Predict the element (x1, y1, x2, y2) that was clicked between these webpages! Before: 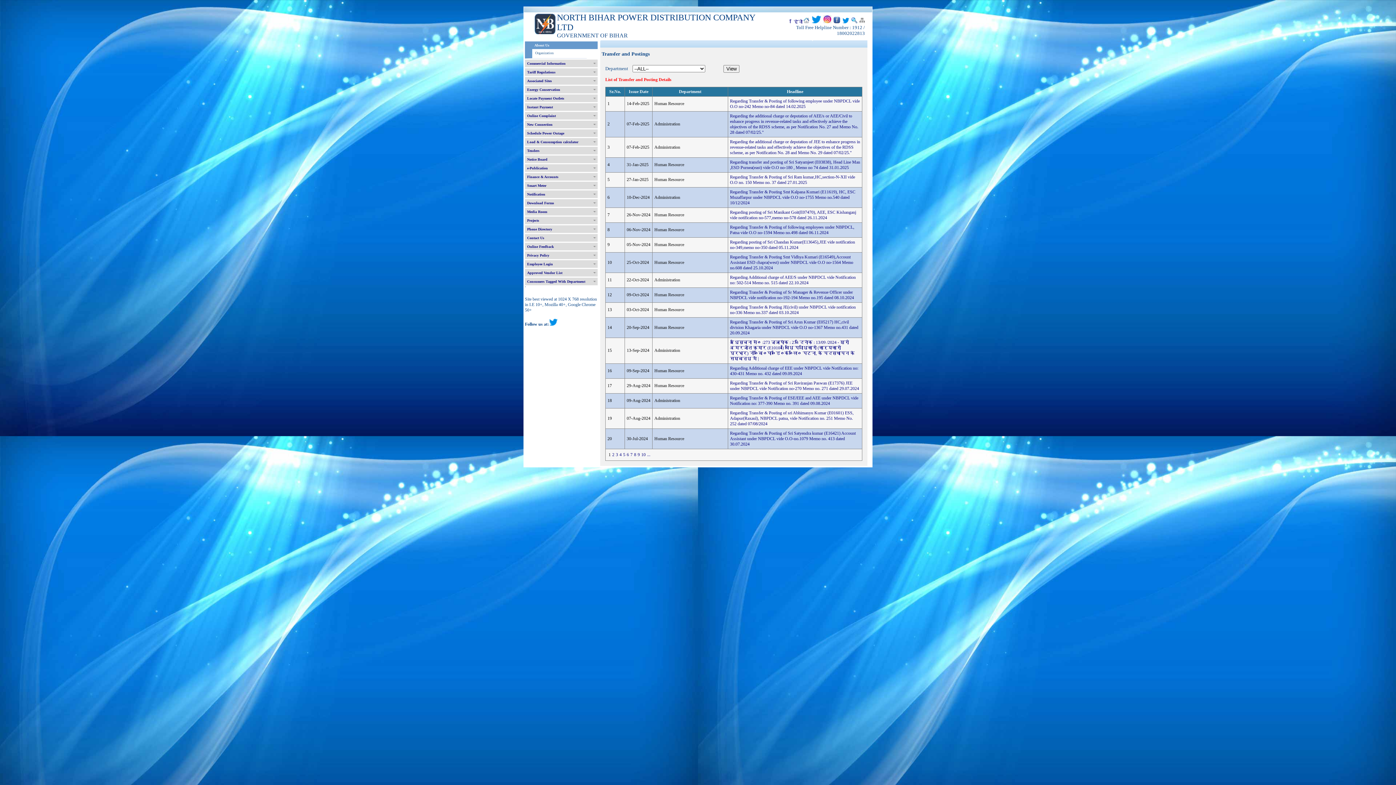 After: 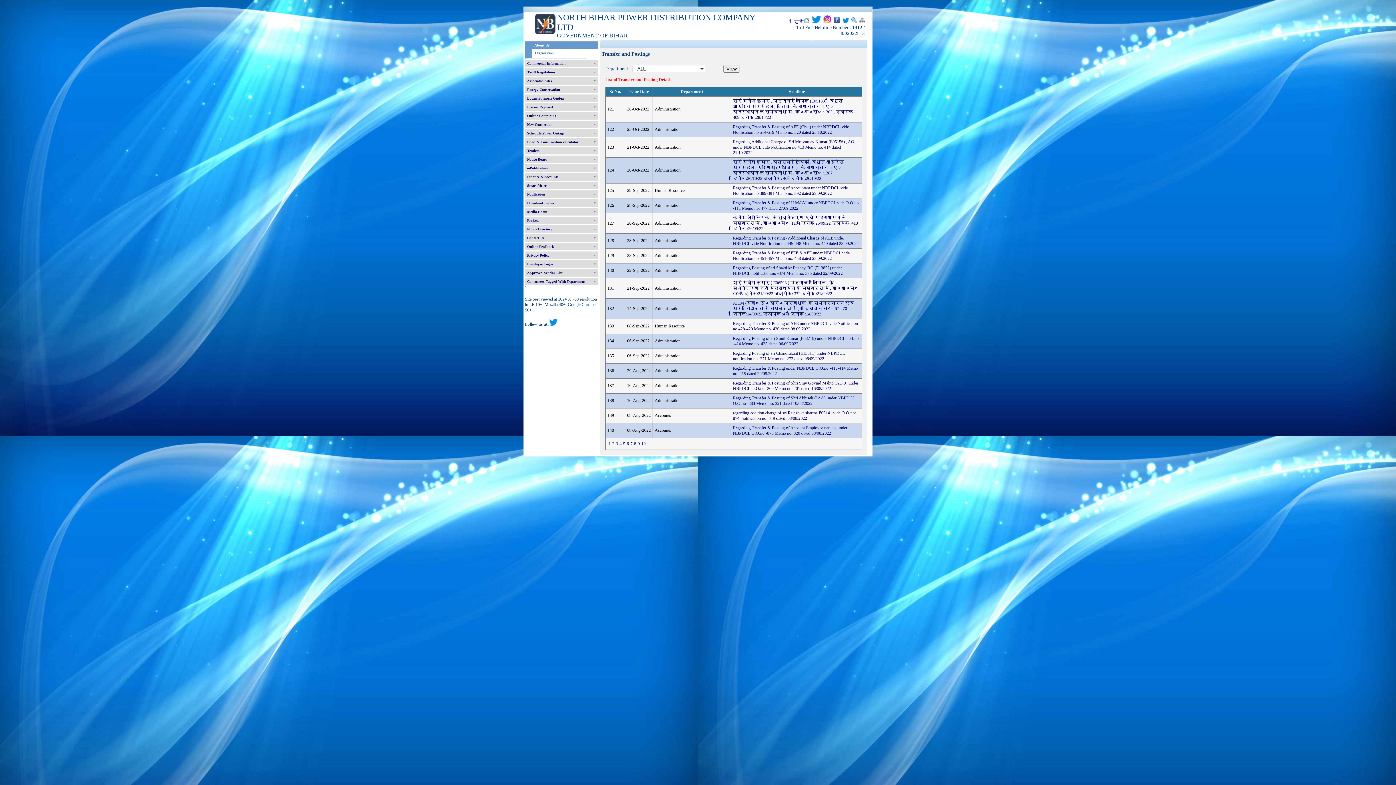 Action: bbox: (630, 452, 632, 457) label: 7